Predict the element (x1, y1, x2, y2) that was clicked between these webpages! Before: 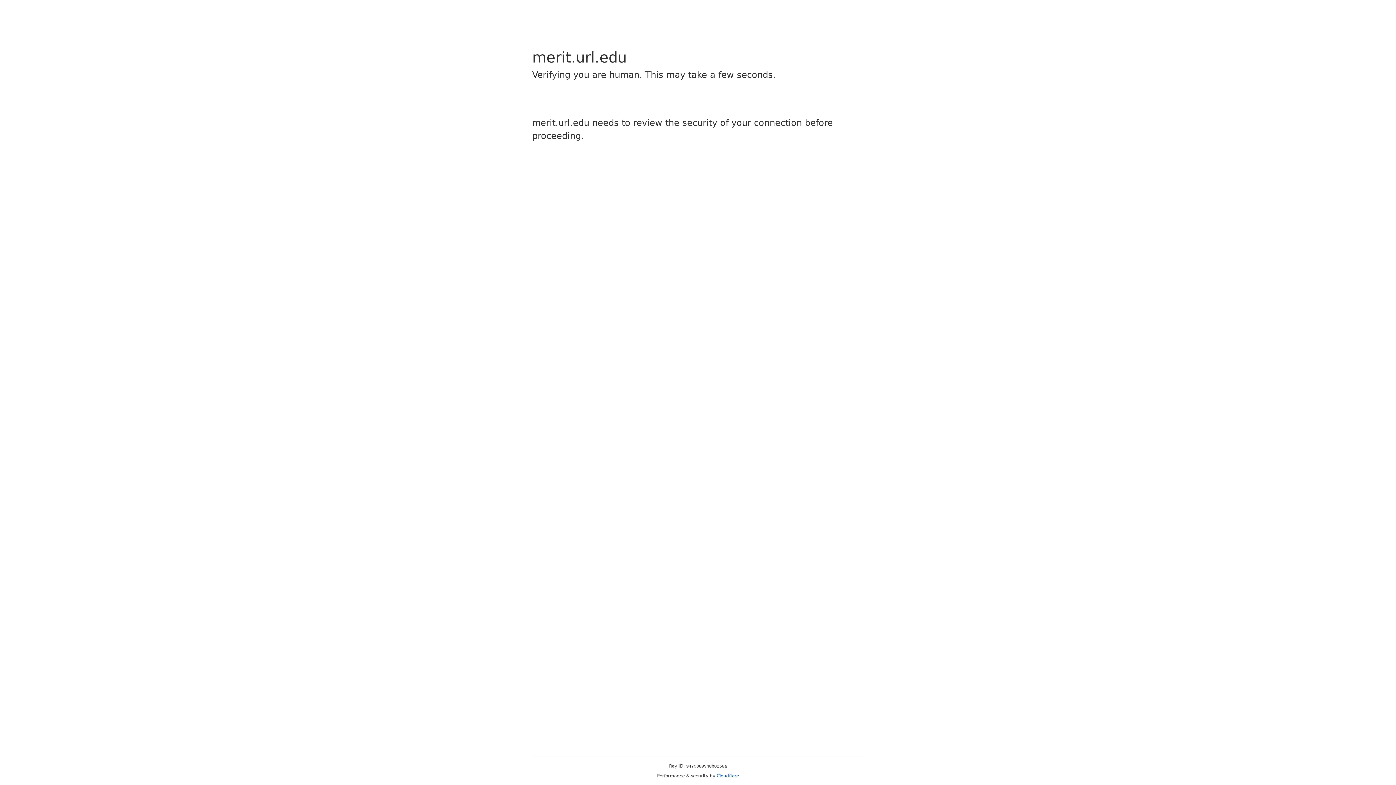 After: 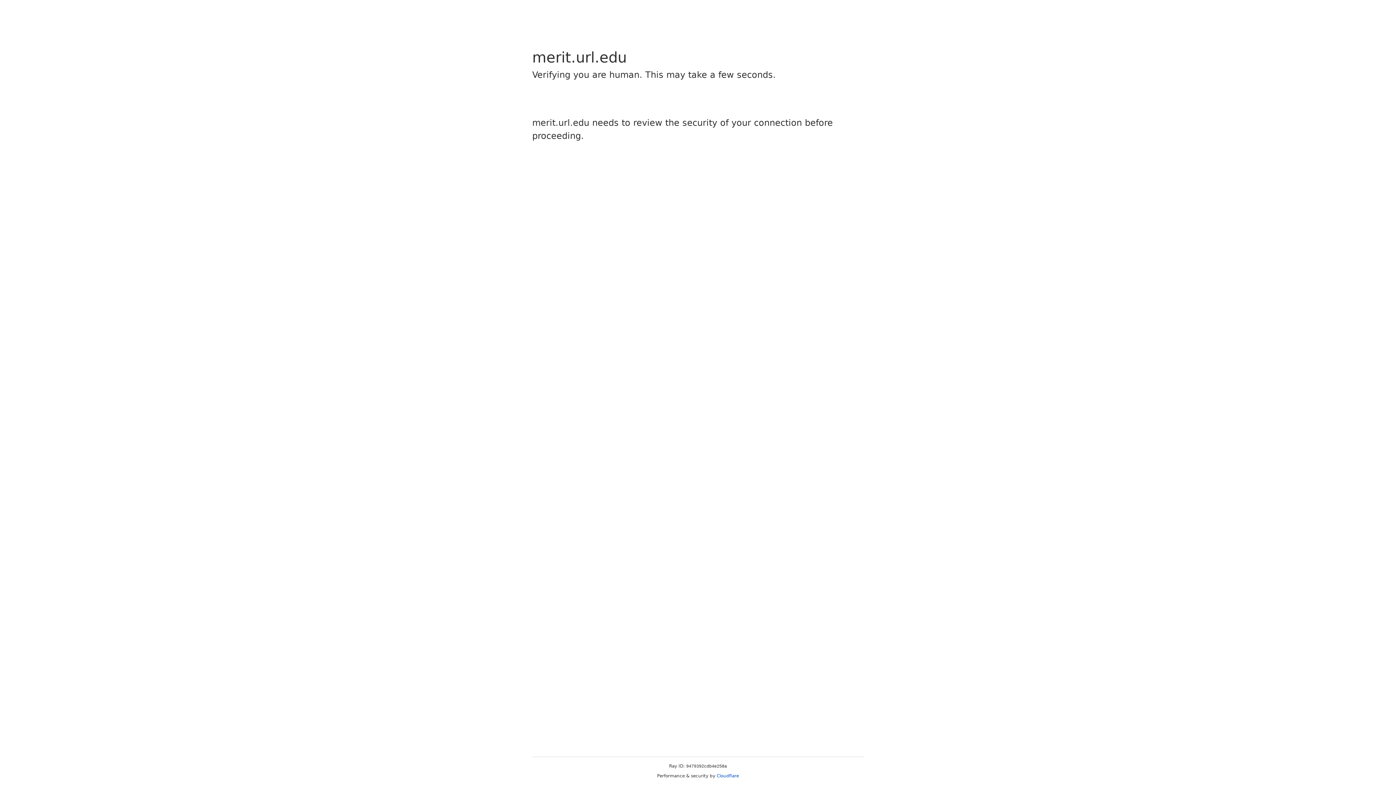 Action: bbox: (716, 773, 739, 778) label: Cloudflare